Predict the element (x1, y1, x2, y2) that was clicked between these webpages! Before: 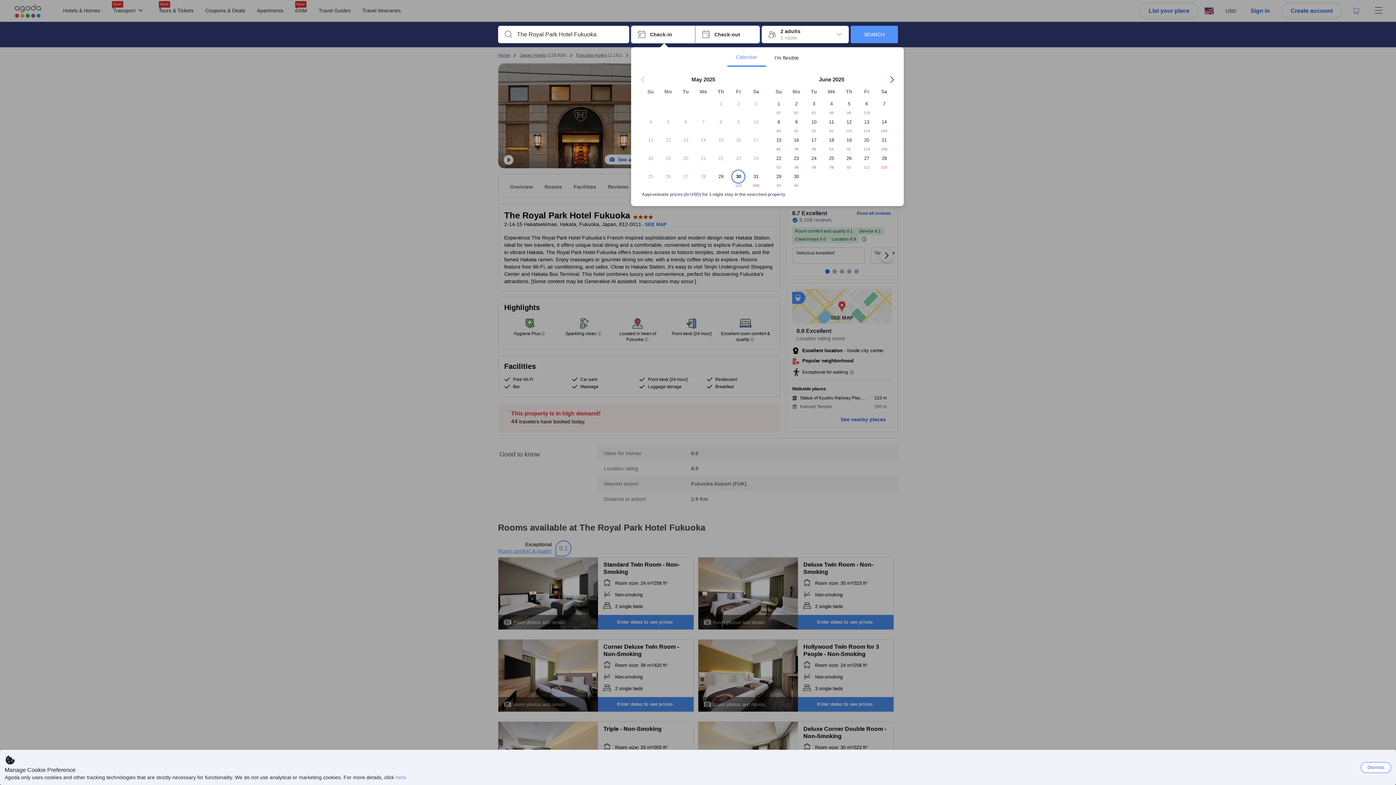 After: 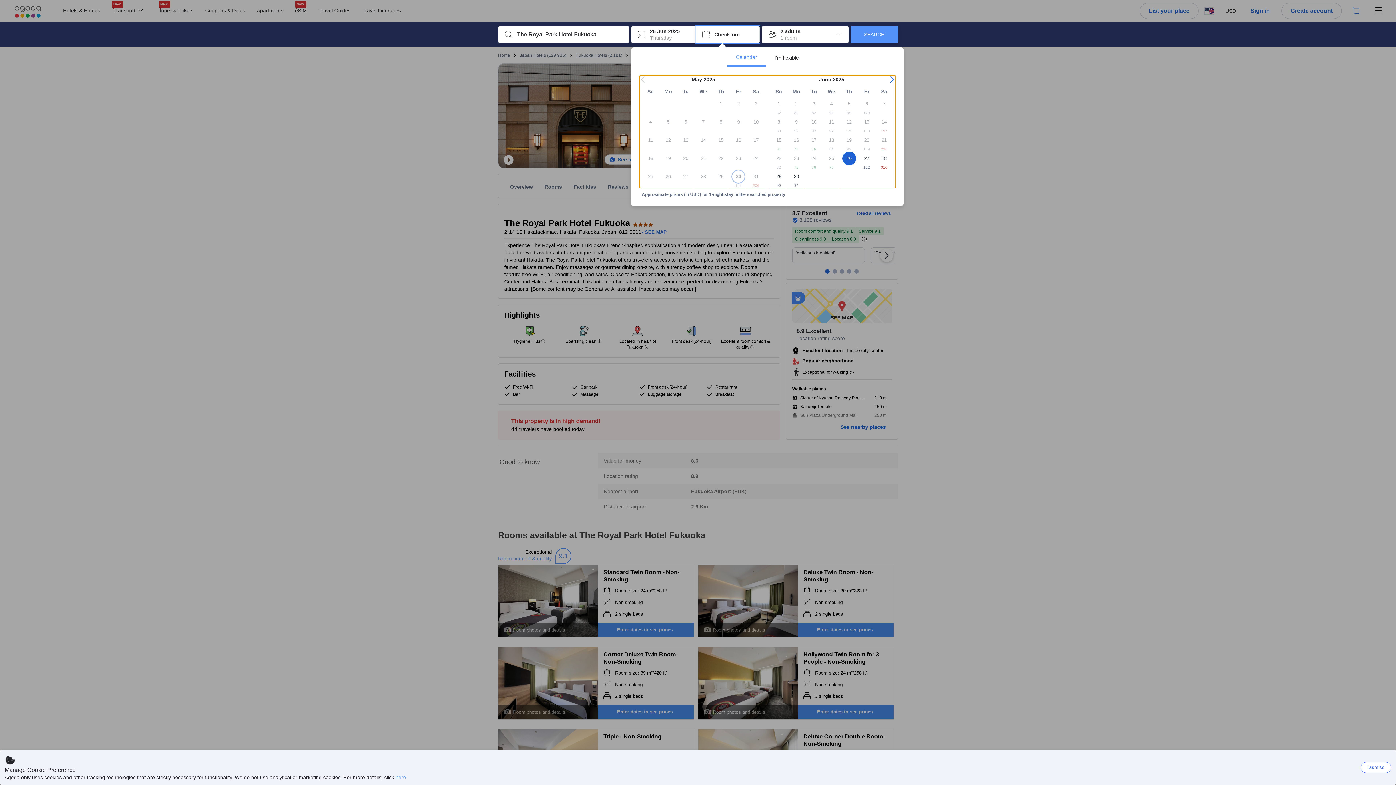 Action: bbox: (840, 151, 858, 169) label: 26

82